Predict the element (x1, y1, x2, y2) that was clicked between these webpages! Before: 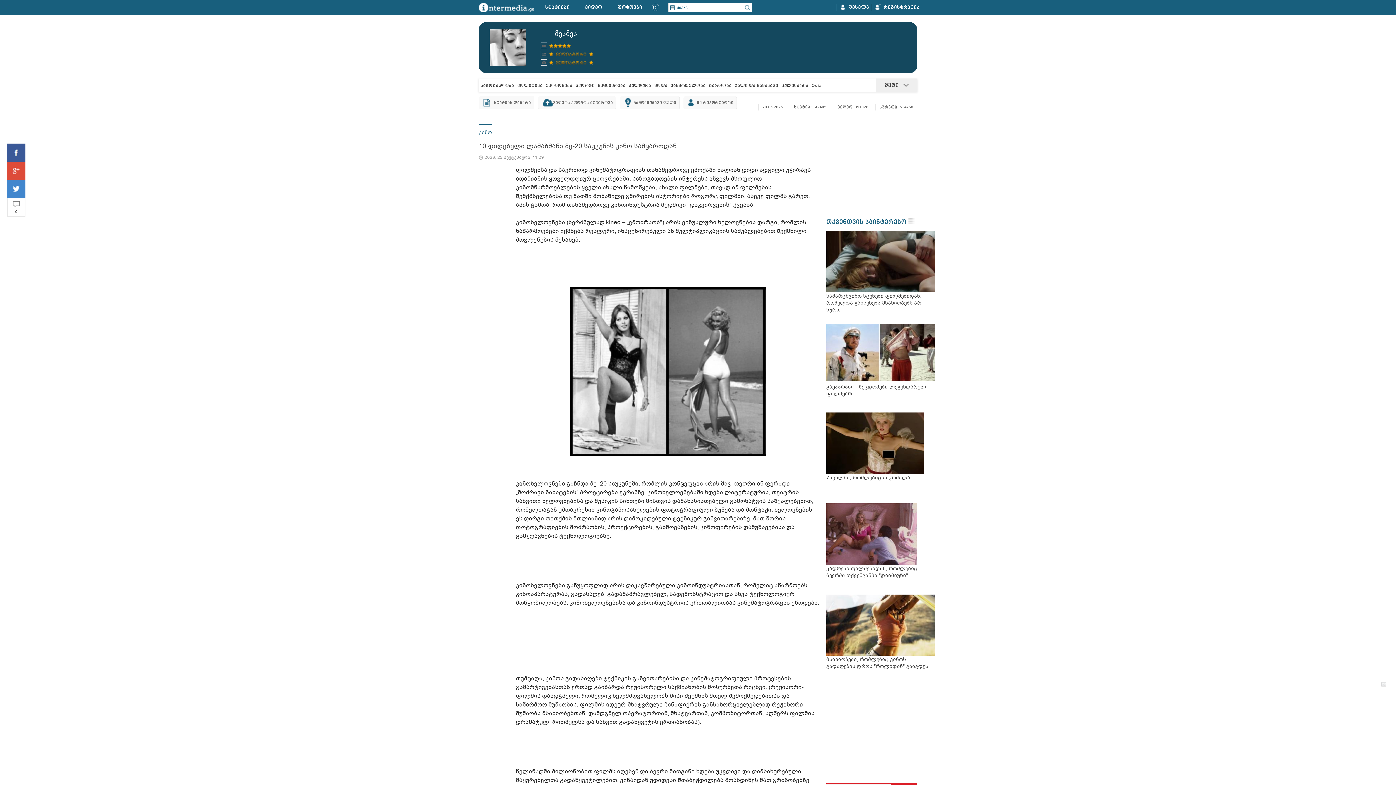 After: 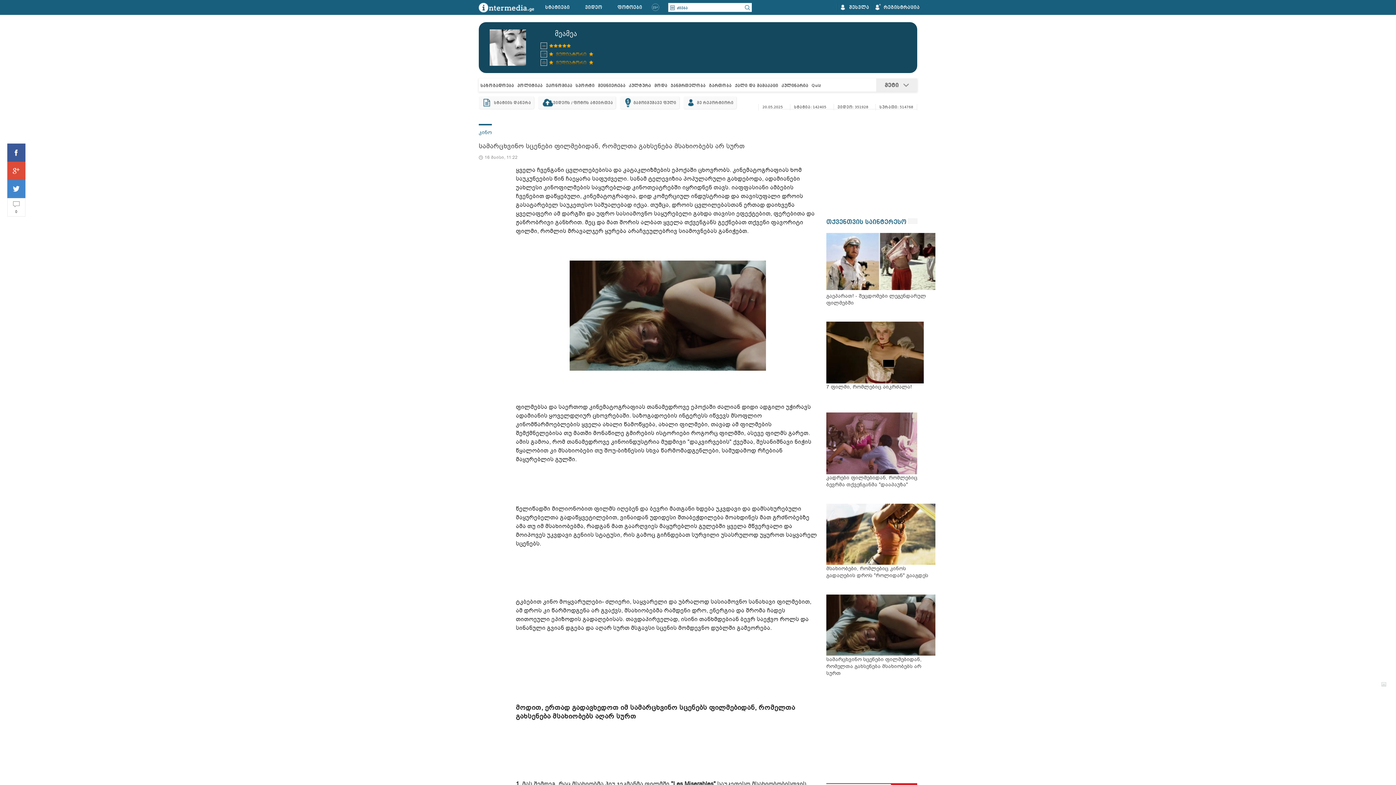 Action: bbox: (826, 230, 935, 292)